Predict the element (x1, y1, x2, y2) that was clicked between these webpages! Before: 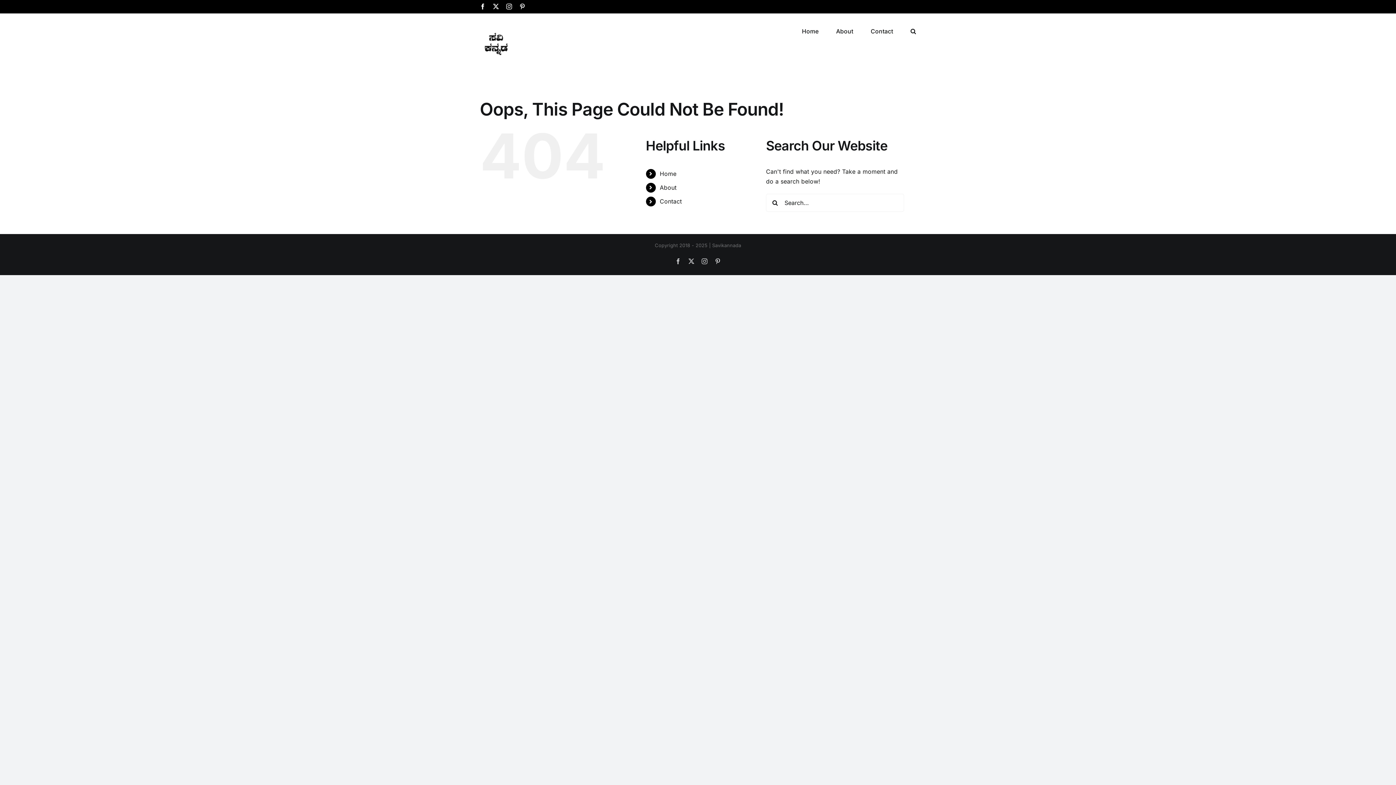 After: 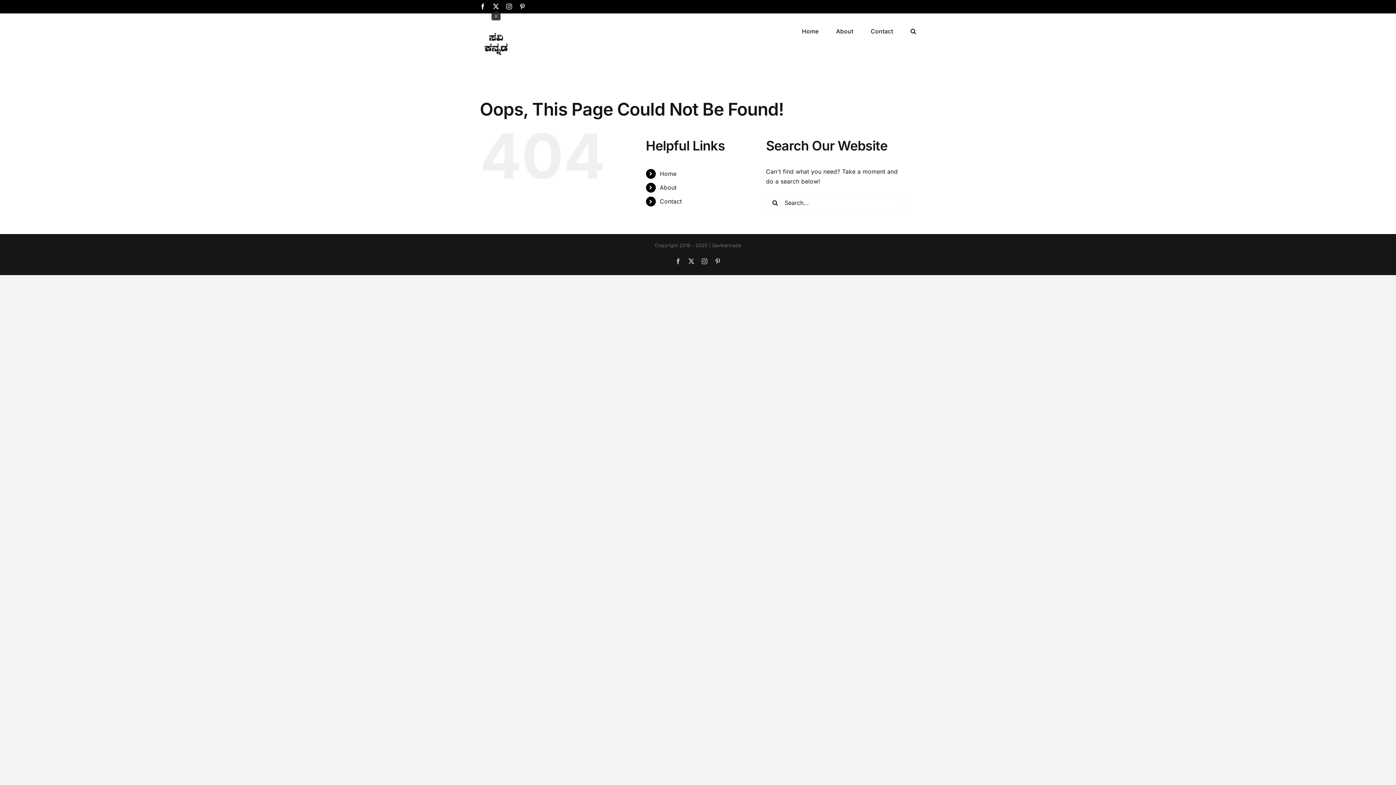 Action: bbox: (493, 3, 499, 9) label: X